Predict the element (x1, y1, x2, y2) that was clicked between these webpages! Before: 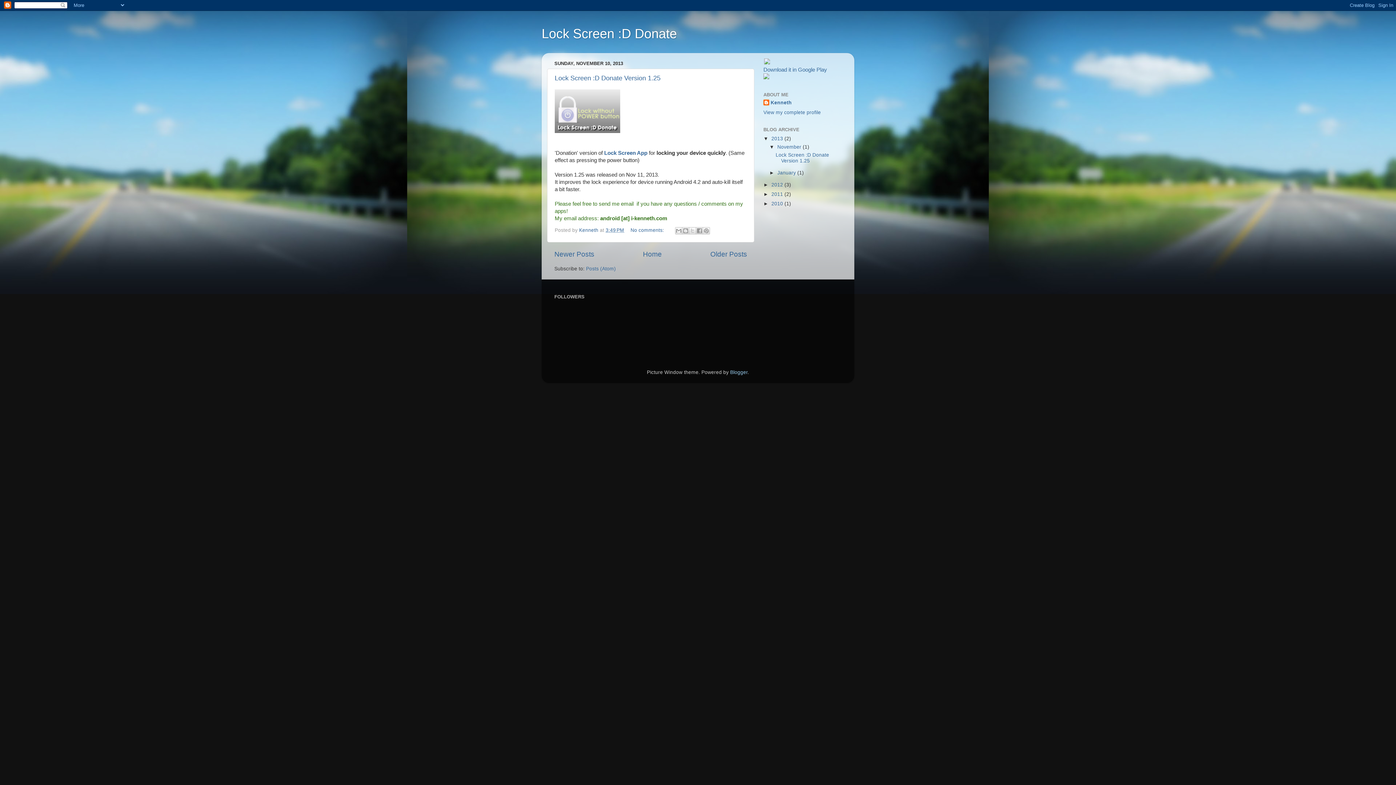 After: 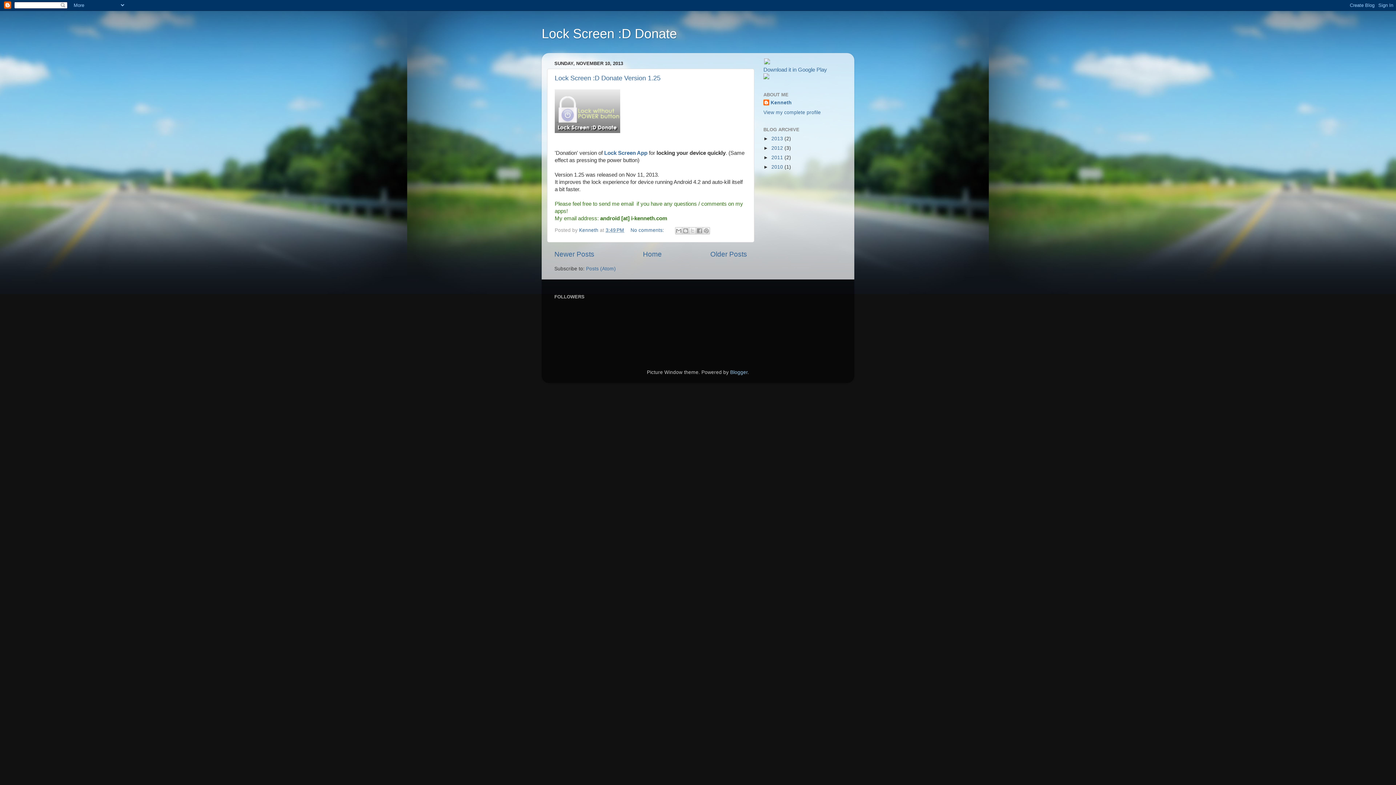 Action: bbox: (763, 135, 771, 141) label: ▼  